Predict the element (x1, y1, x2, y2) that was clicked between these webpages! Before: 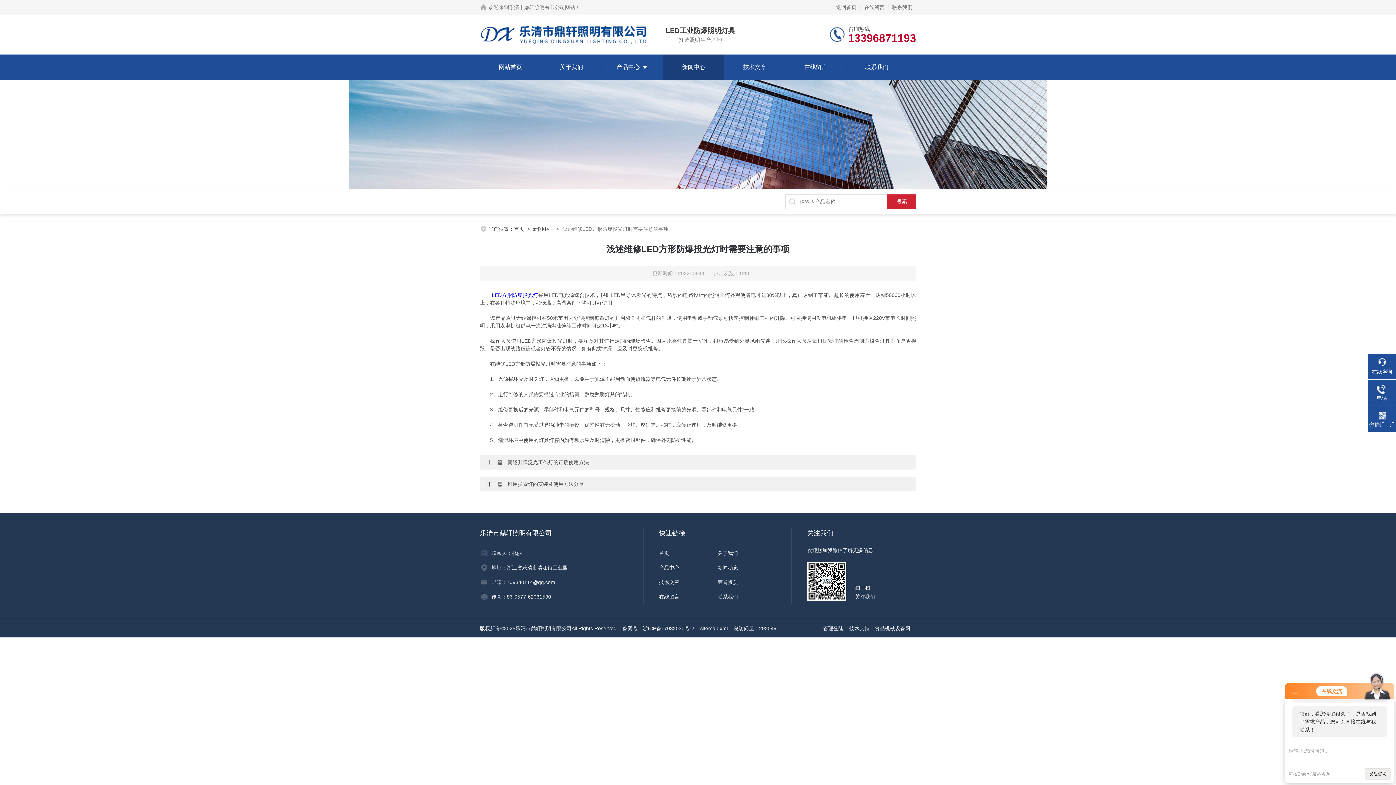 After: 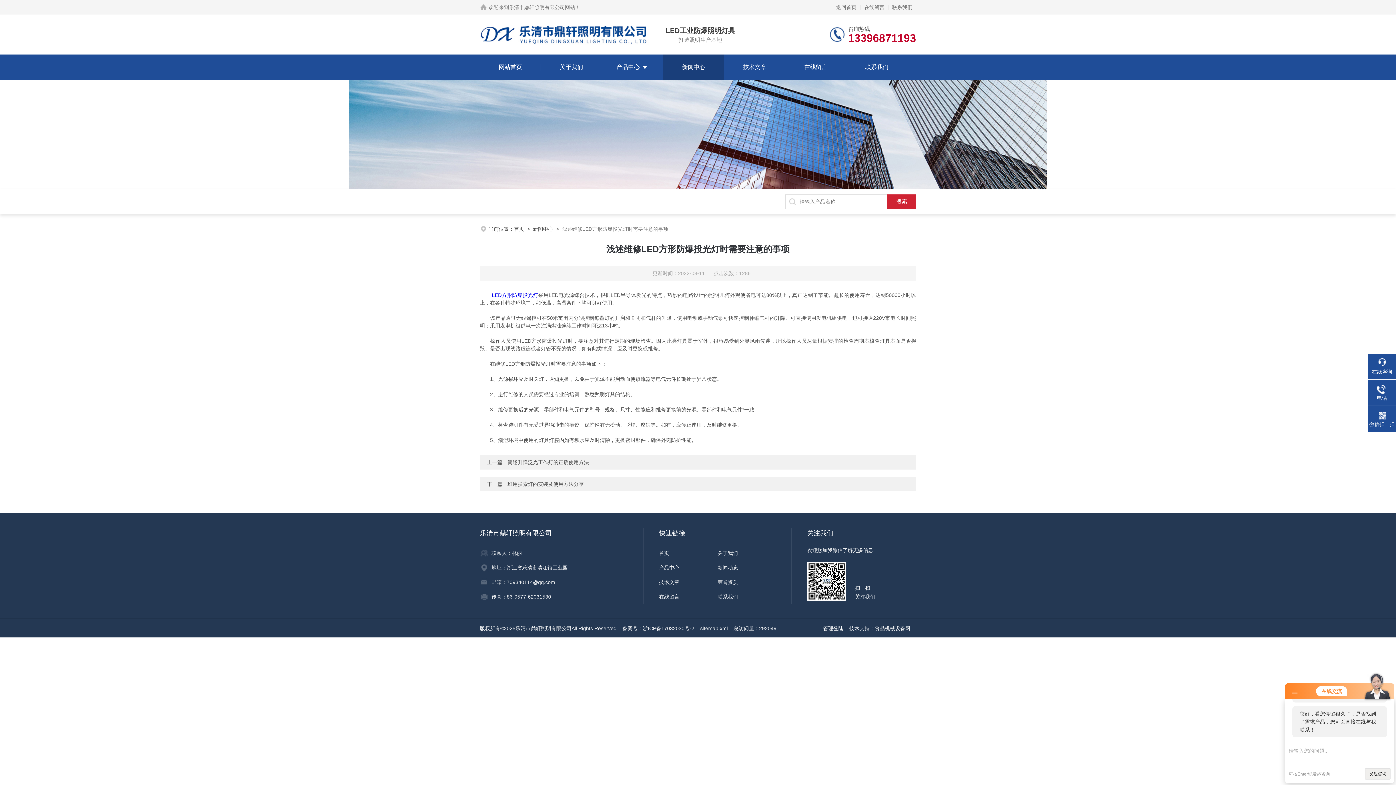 Action: bbox: (823, 625, 843, 631) label: 管理登陆